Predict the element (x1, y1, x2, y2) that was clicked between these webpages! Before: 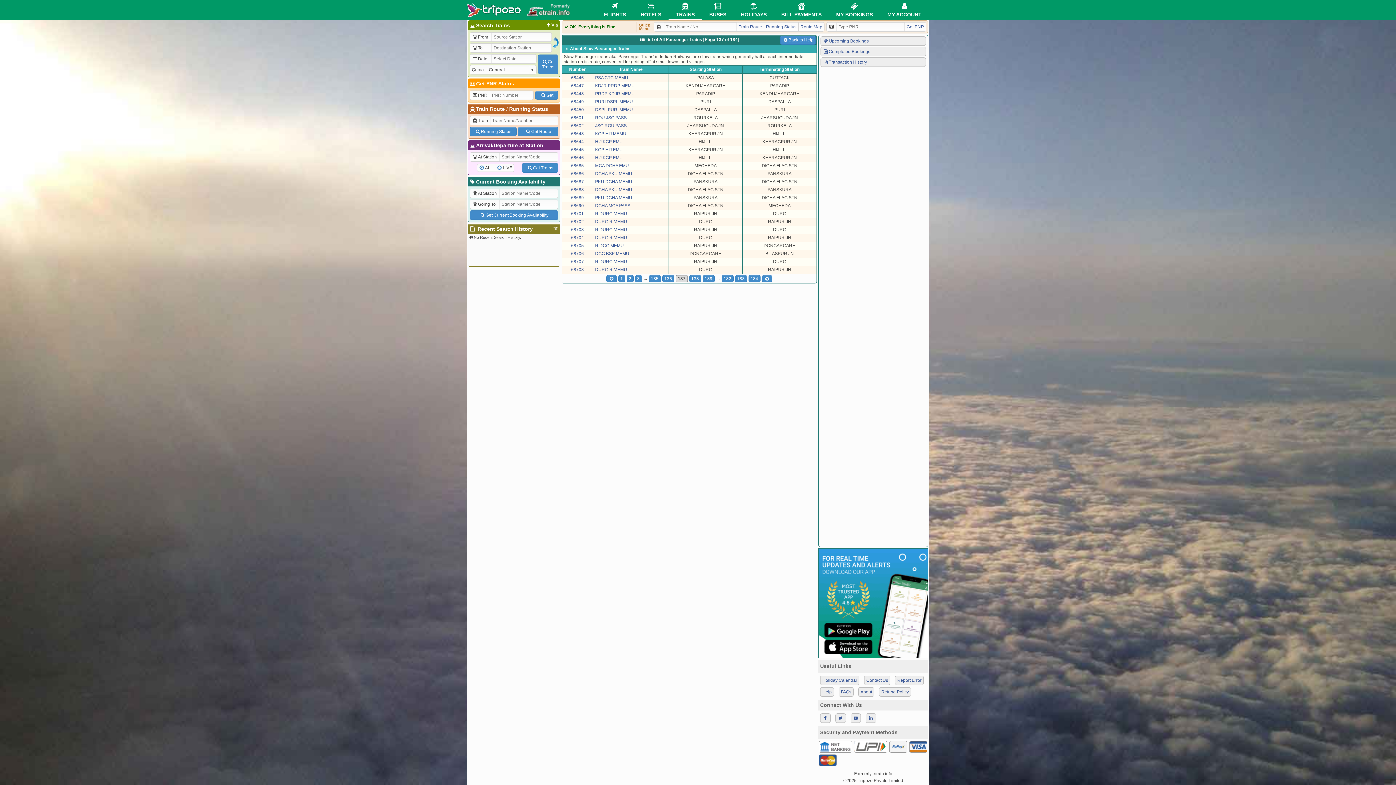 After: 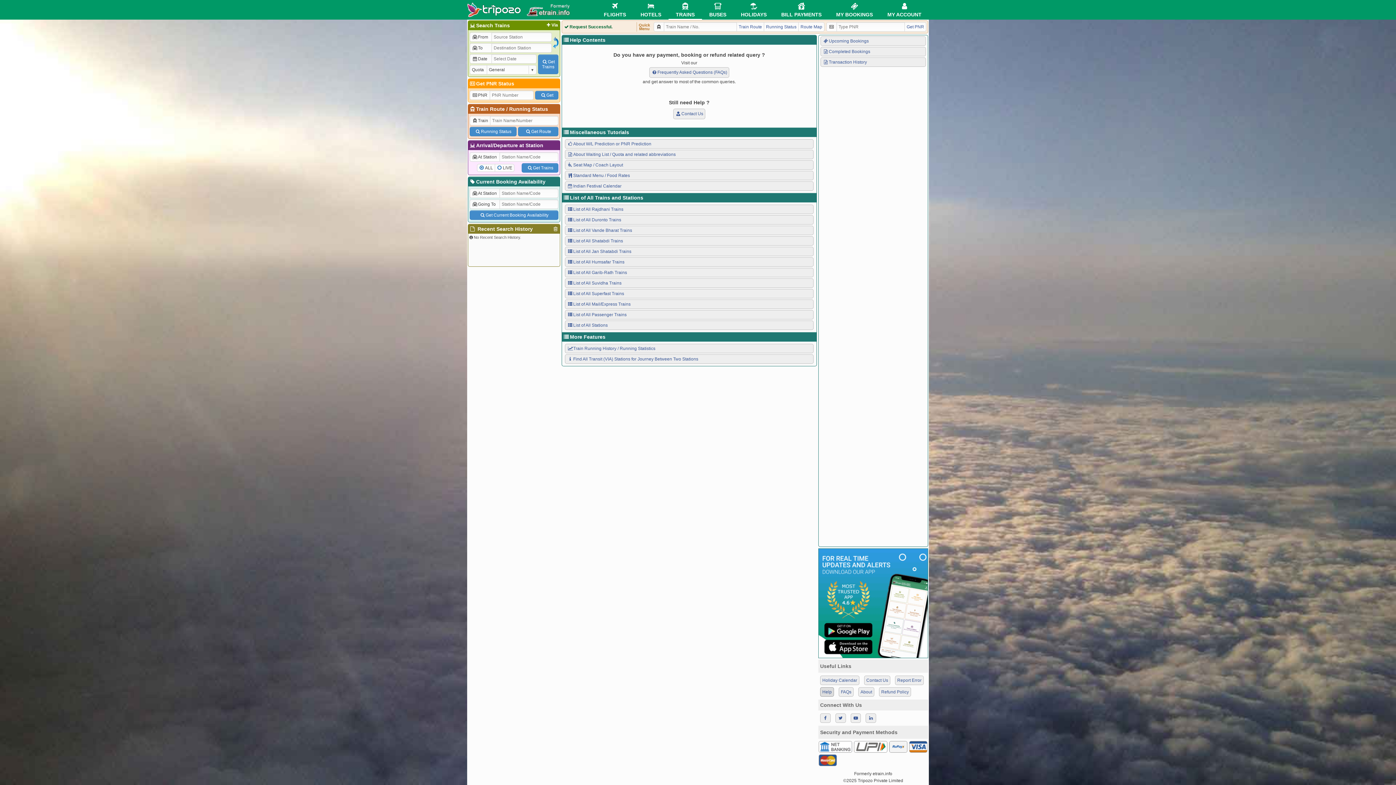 Action: bbox: (820, 687, 834, 697) label: Help